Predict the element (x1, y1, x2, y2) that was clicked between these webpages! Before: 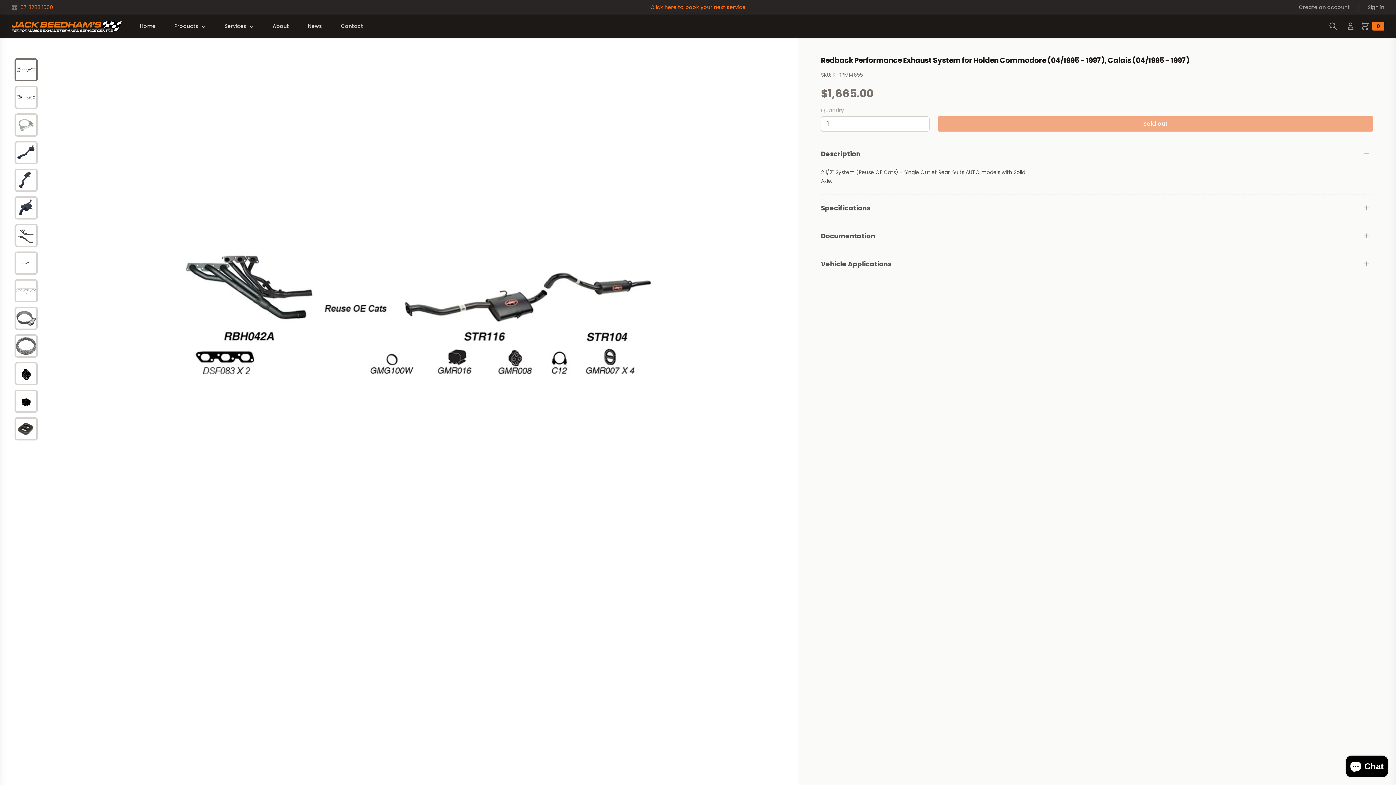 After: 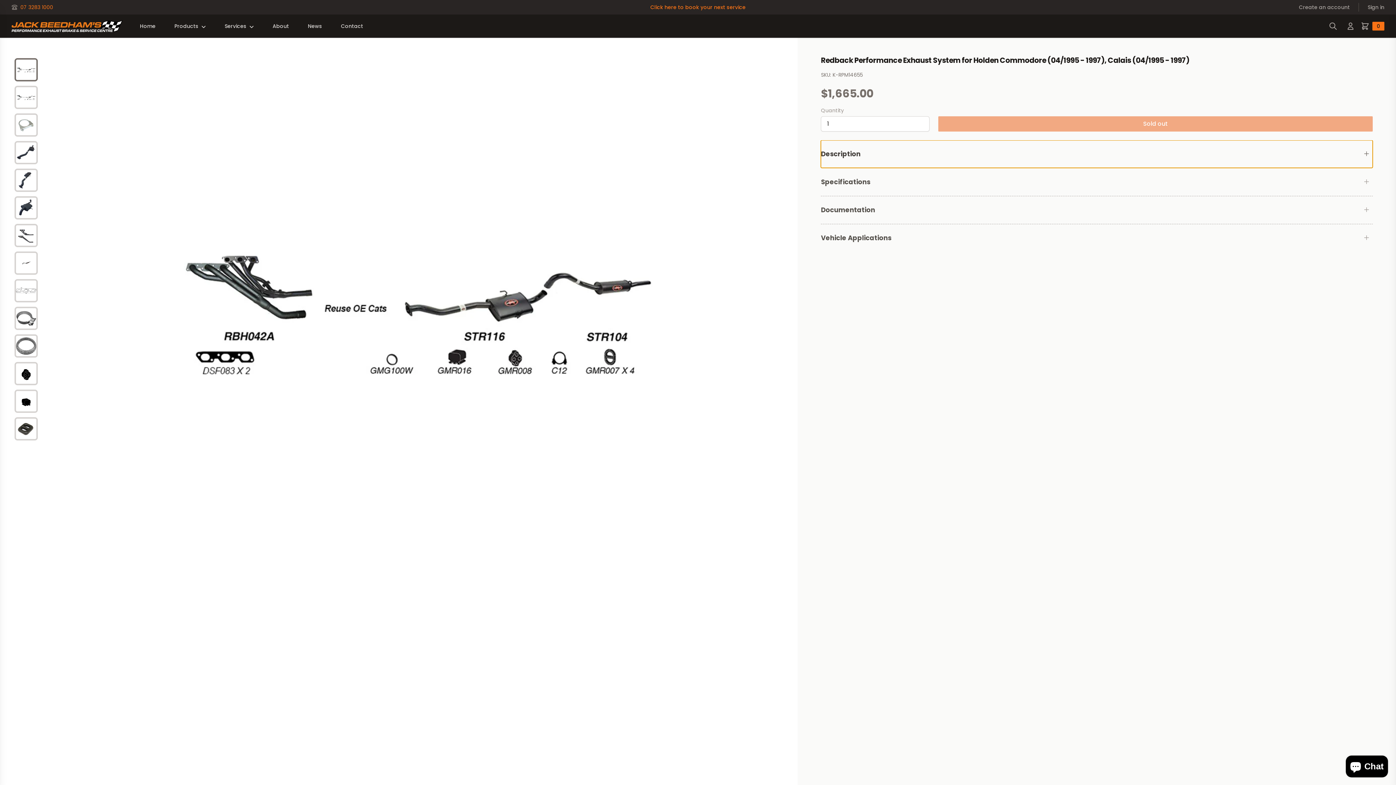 Action: bbox: (821, 140, 1373, 168) label: Description